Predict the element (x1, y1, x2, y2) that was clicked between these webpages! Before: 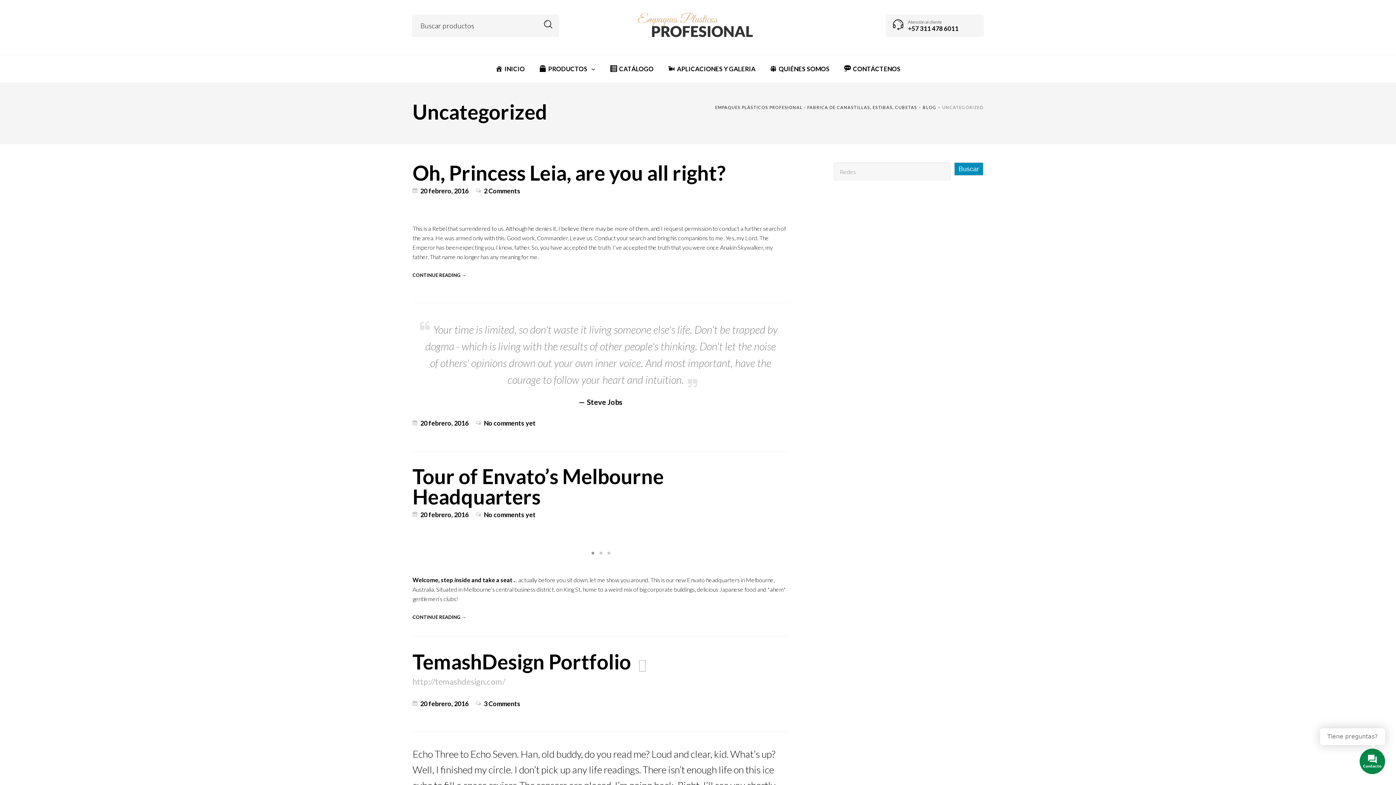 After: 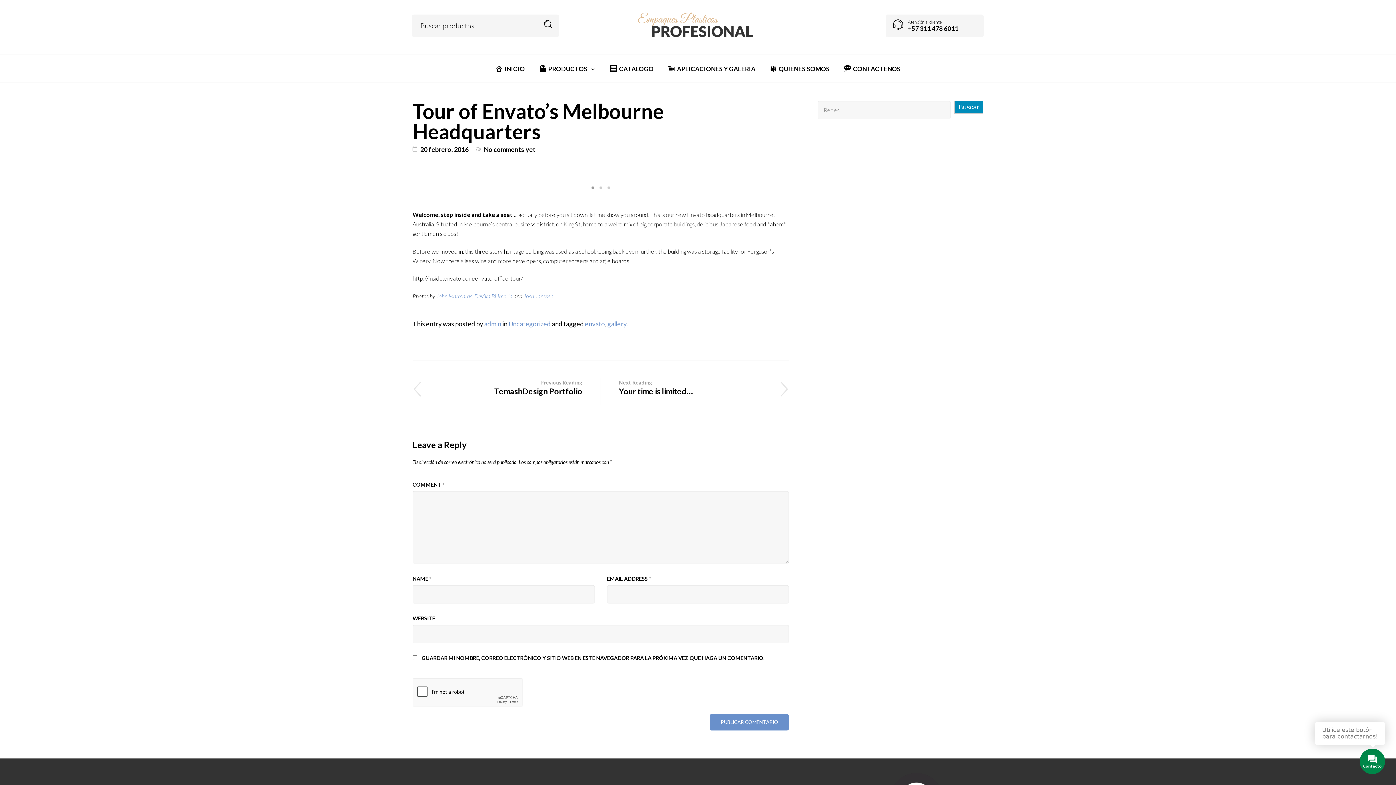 Action: label: 20 febrero, 2016 bbox: (412, 511, 468, 517)